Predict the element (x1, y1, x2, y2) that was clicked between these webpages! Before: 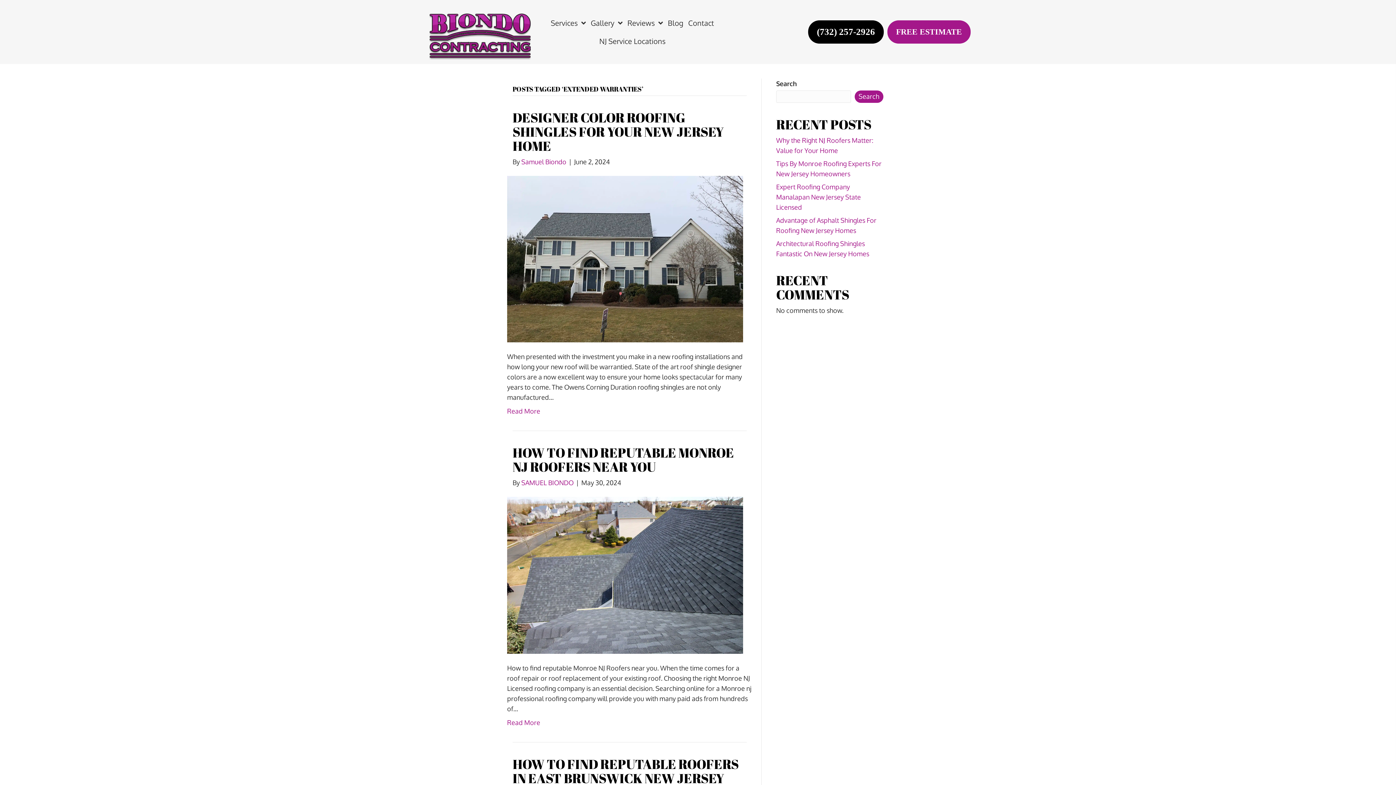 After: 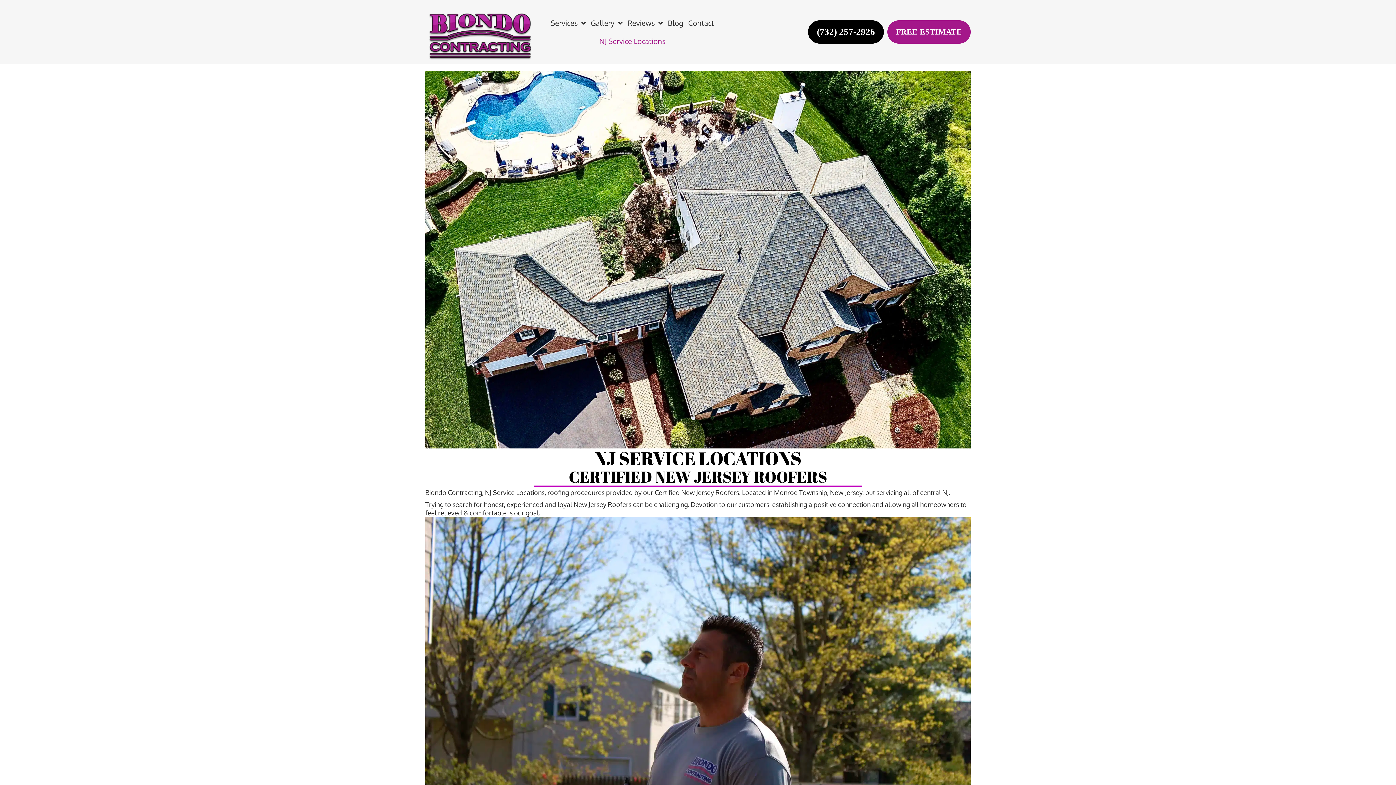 Action: bbox: (599, 33, 665, 48) label: NJ Service Locations